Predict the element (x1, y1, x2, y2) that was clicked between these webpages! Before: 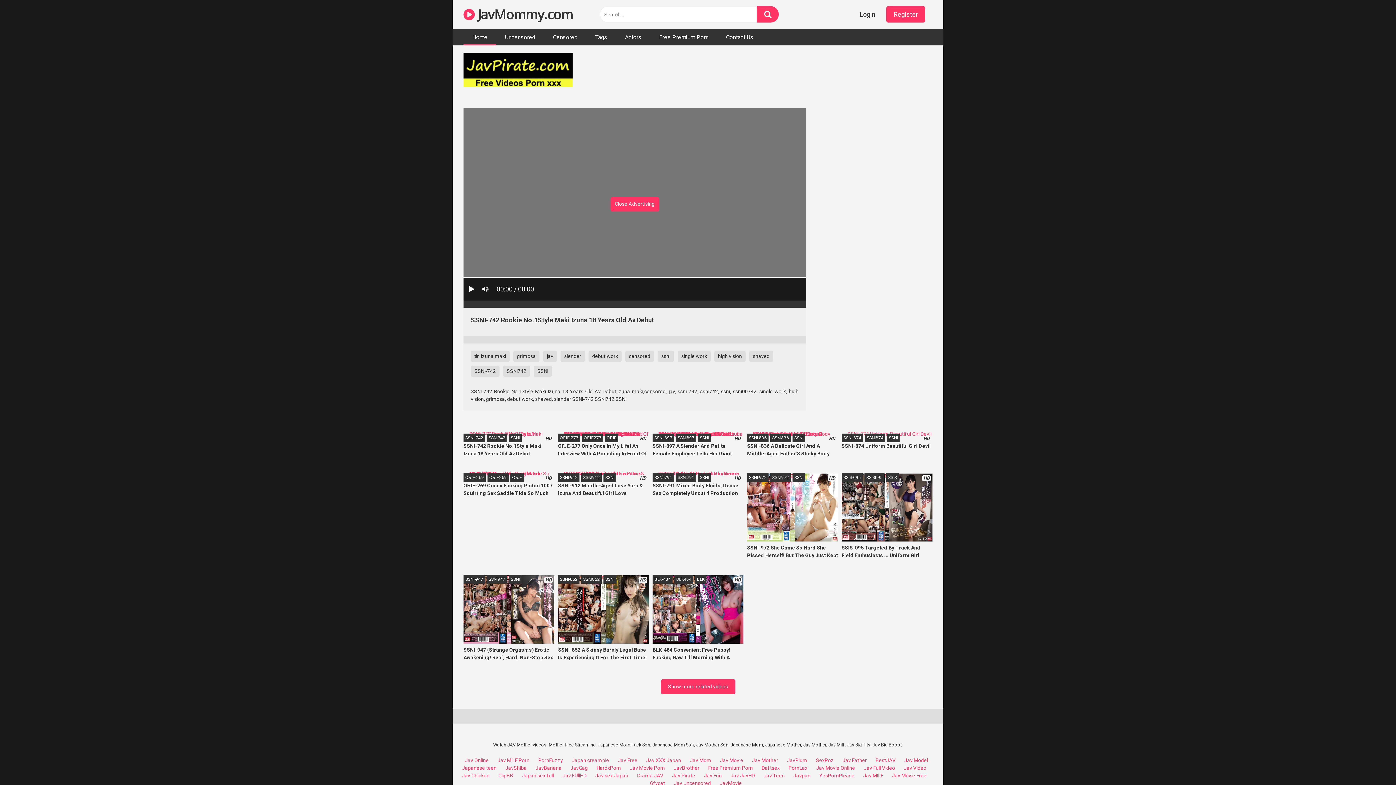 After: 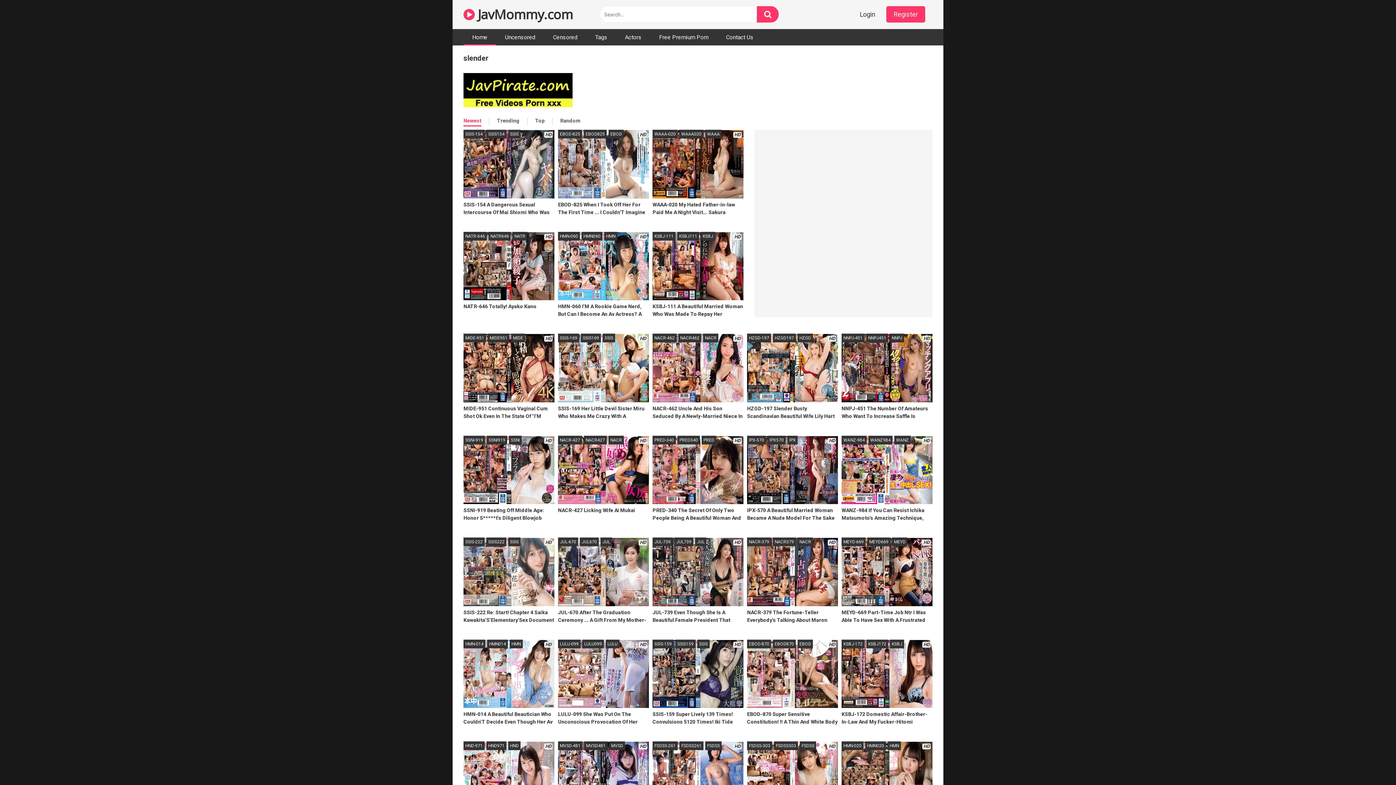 Action: label: slender bbox: (560, 350, 585, 362)